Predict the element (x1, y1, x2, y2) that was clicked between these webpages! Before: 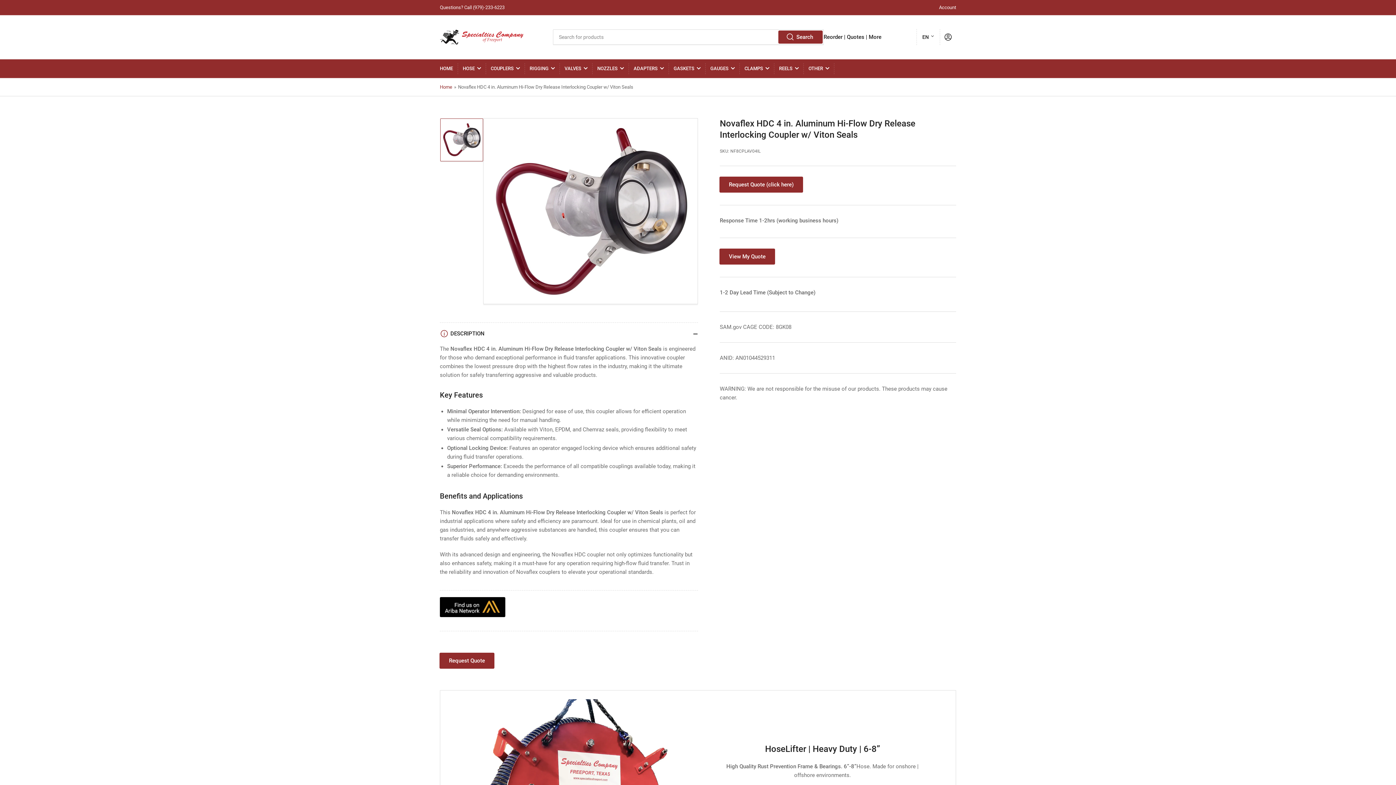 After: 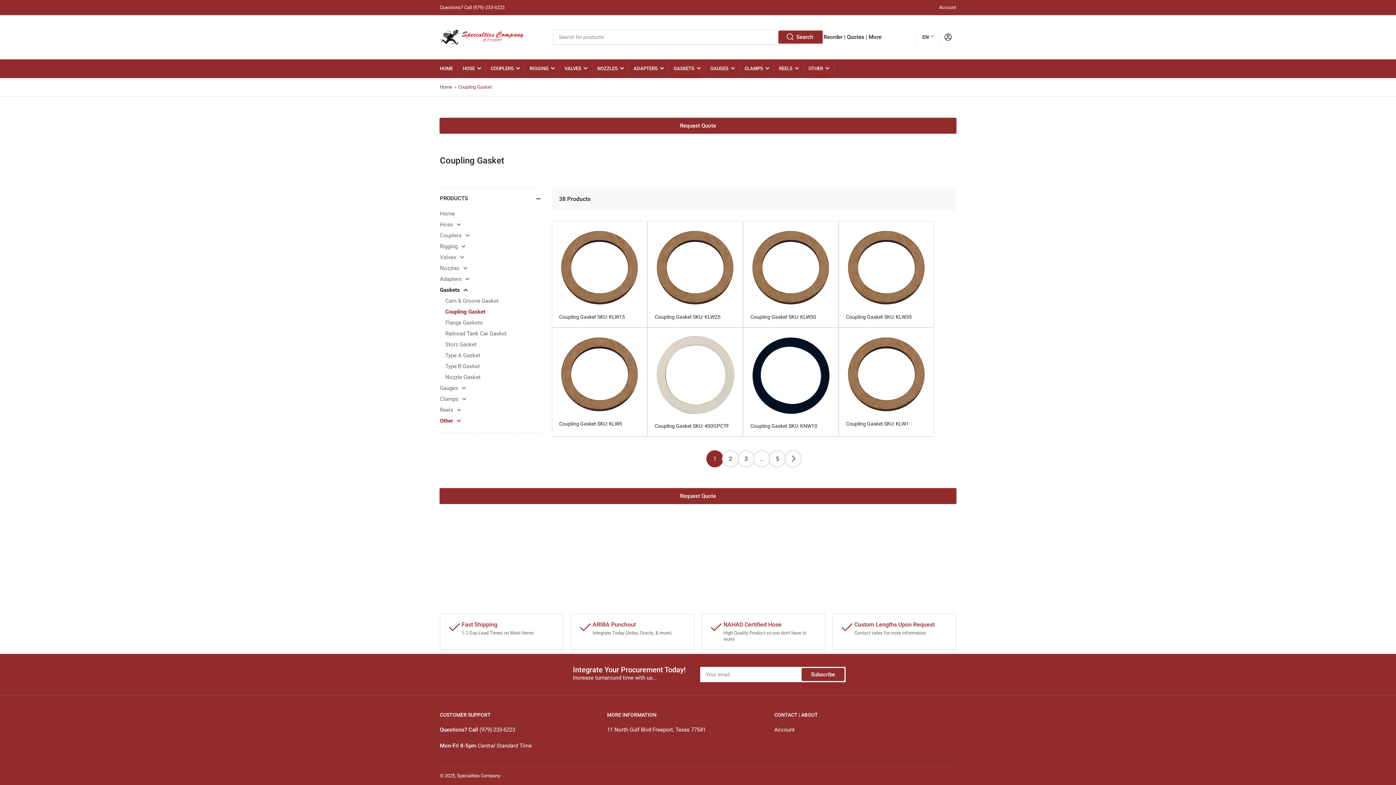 Action: label: GASKETS bbox: (673, 59, 700, 77)